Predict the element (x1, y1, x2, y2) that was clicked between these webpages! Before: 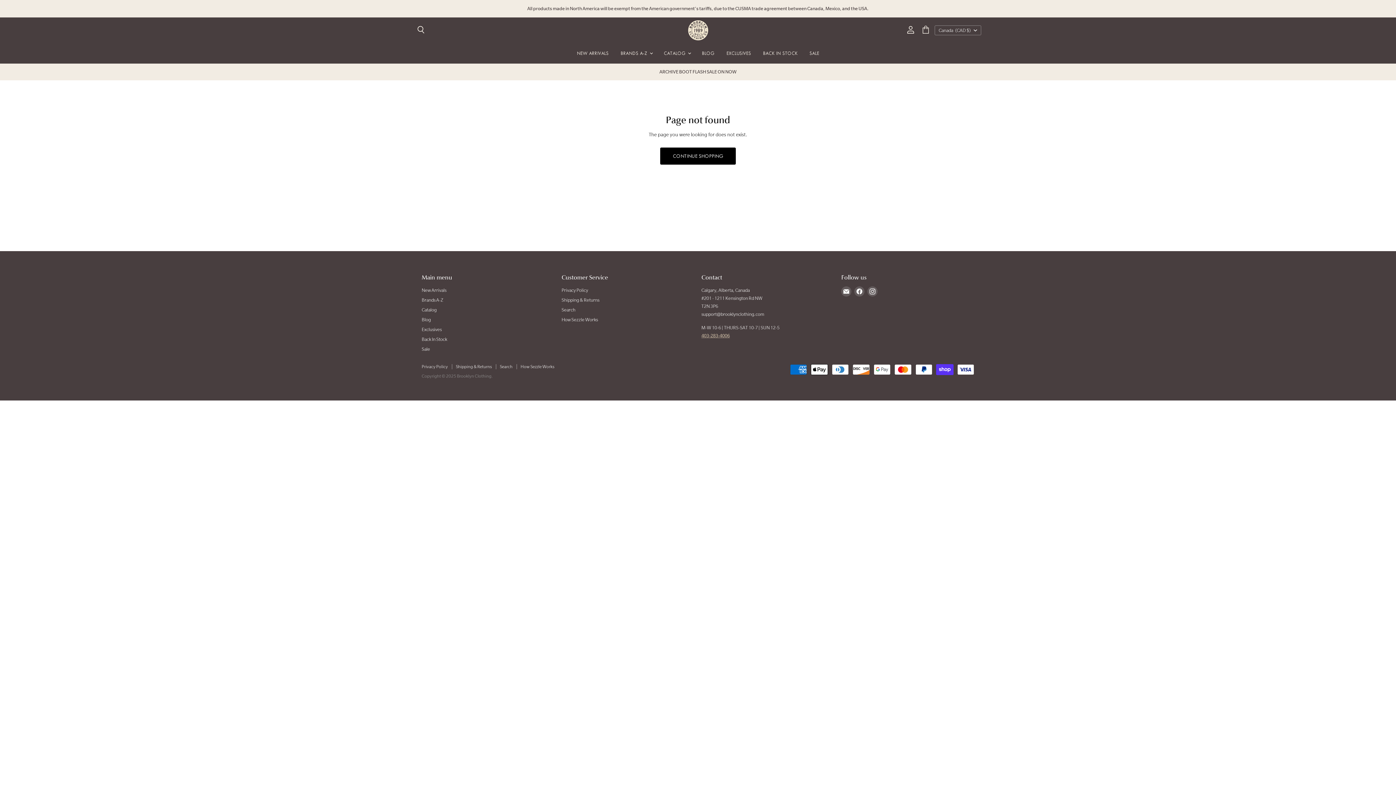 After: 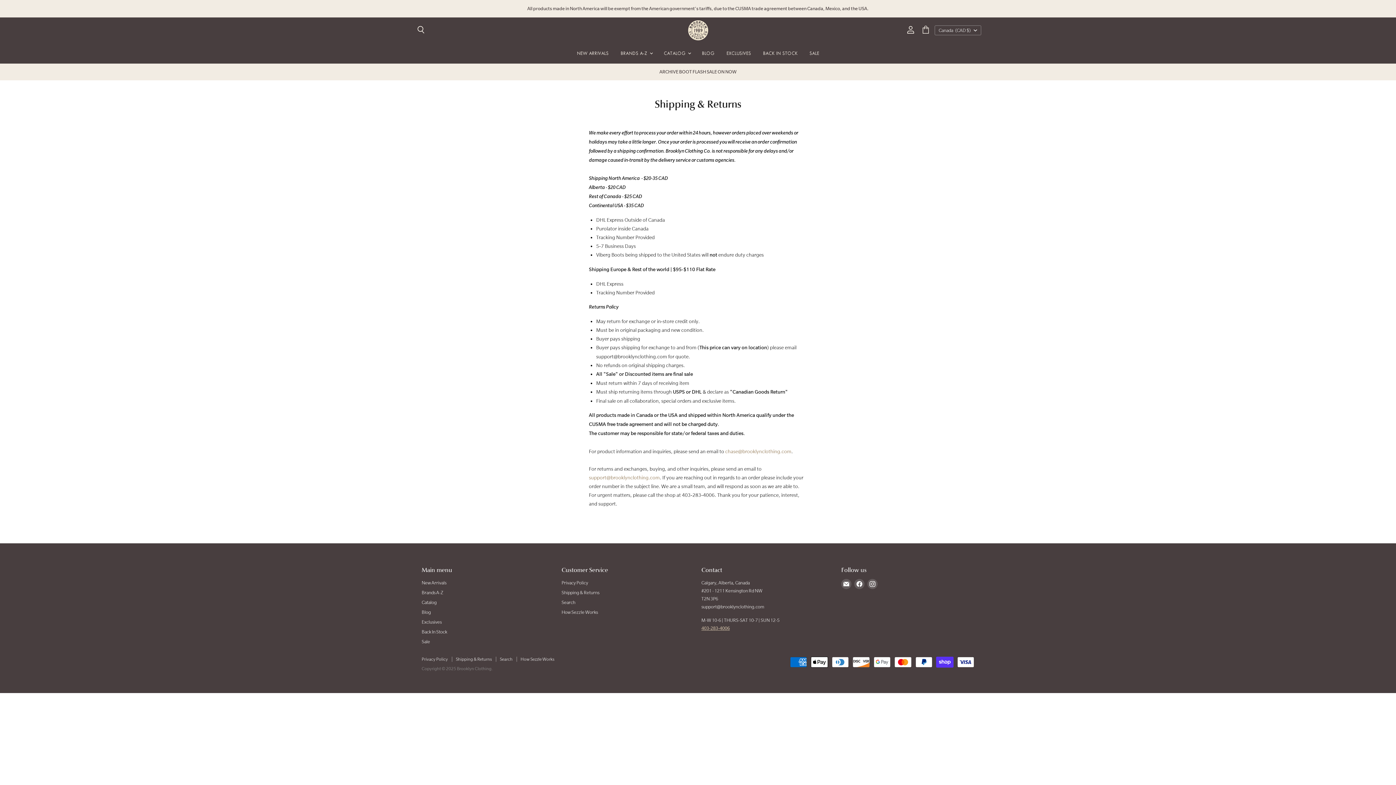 Action: bbox: (561, 297, 599, 303) label: Shipping & Returns